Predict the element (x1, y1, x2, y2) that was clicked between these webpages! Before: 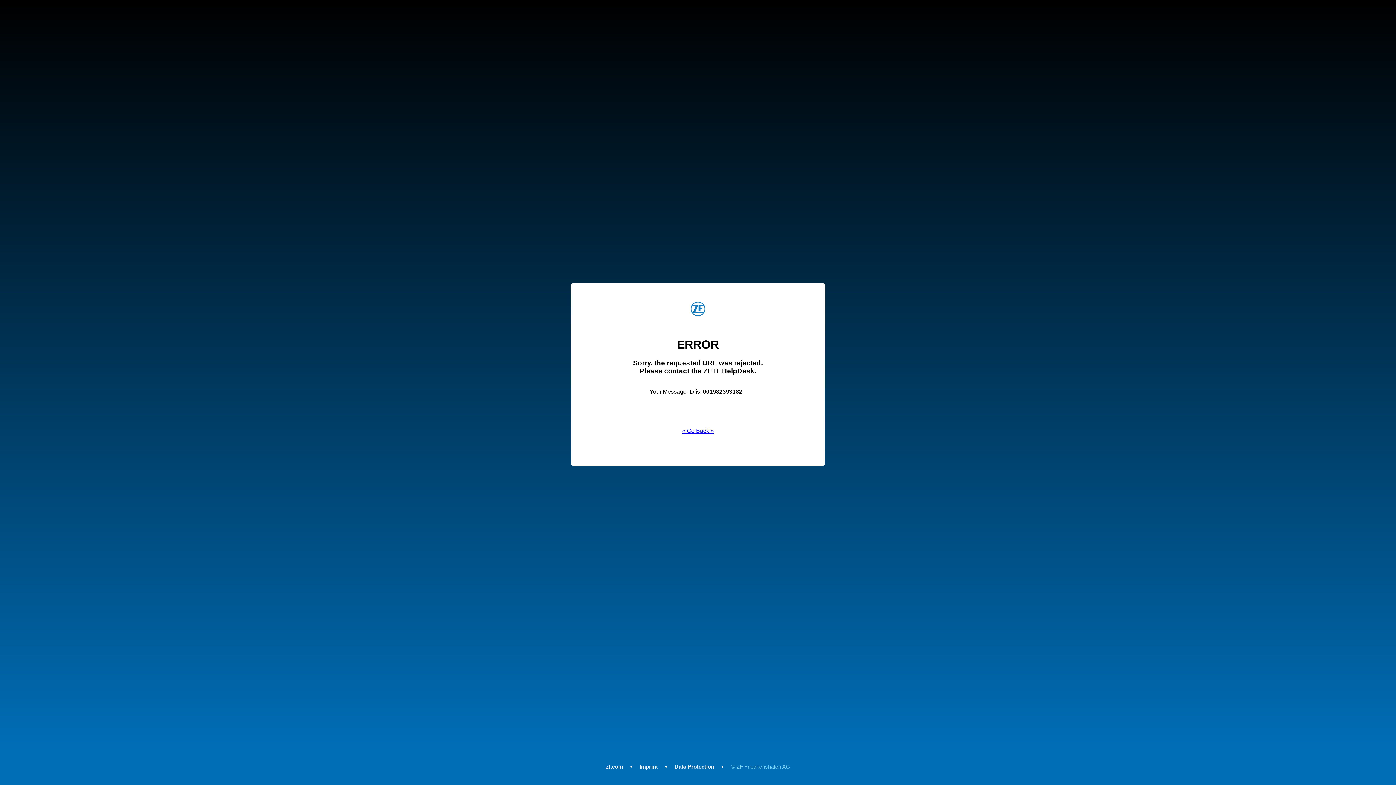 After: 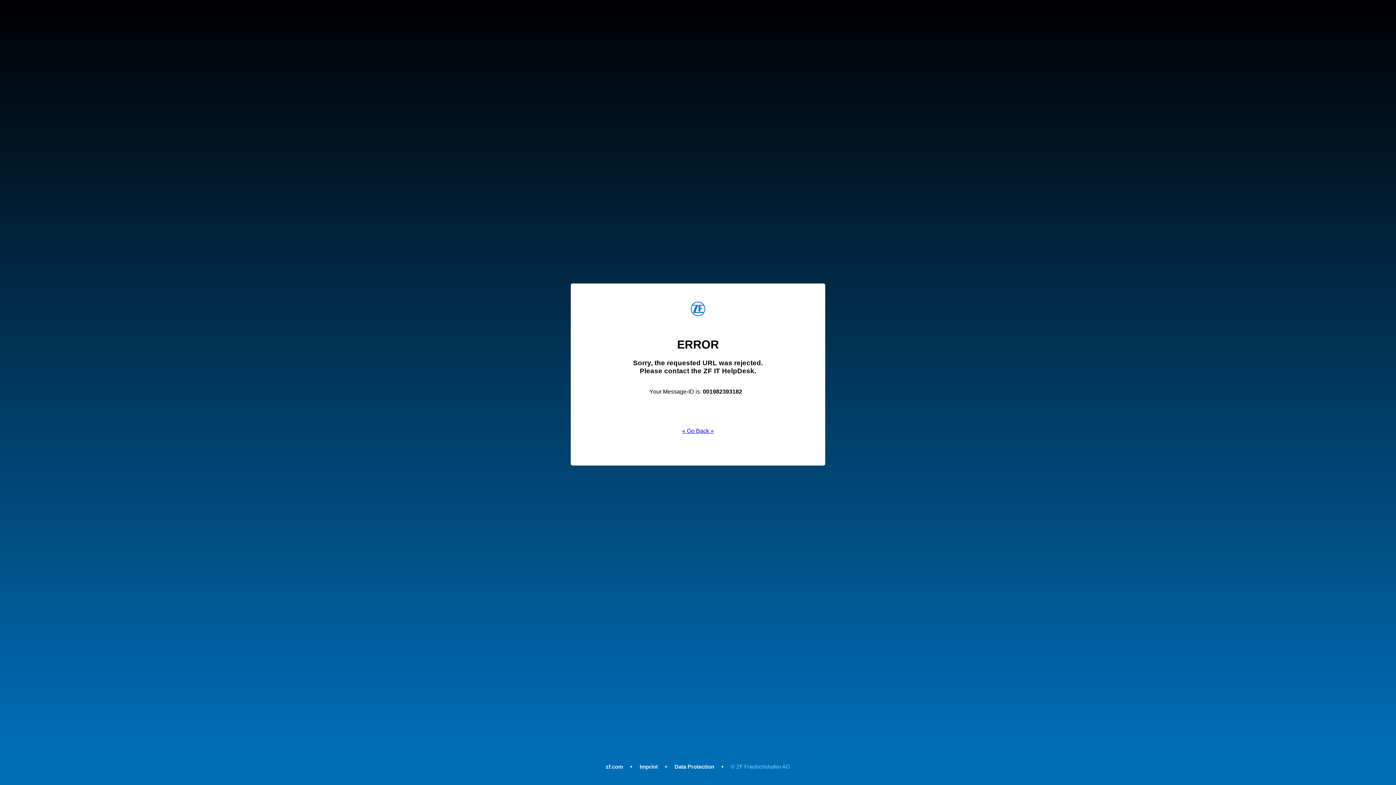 Action: bbox: (606, 764, 623, 770) label: zf.com